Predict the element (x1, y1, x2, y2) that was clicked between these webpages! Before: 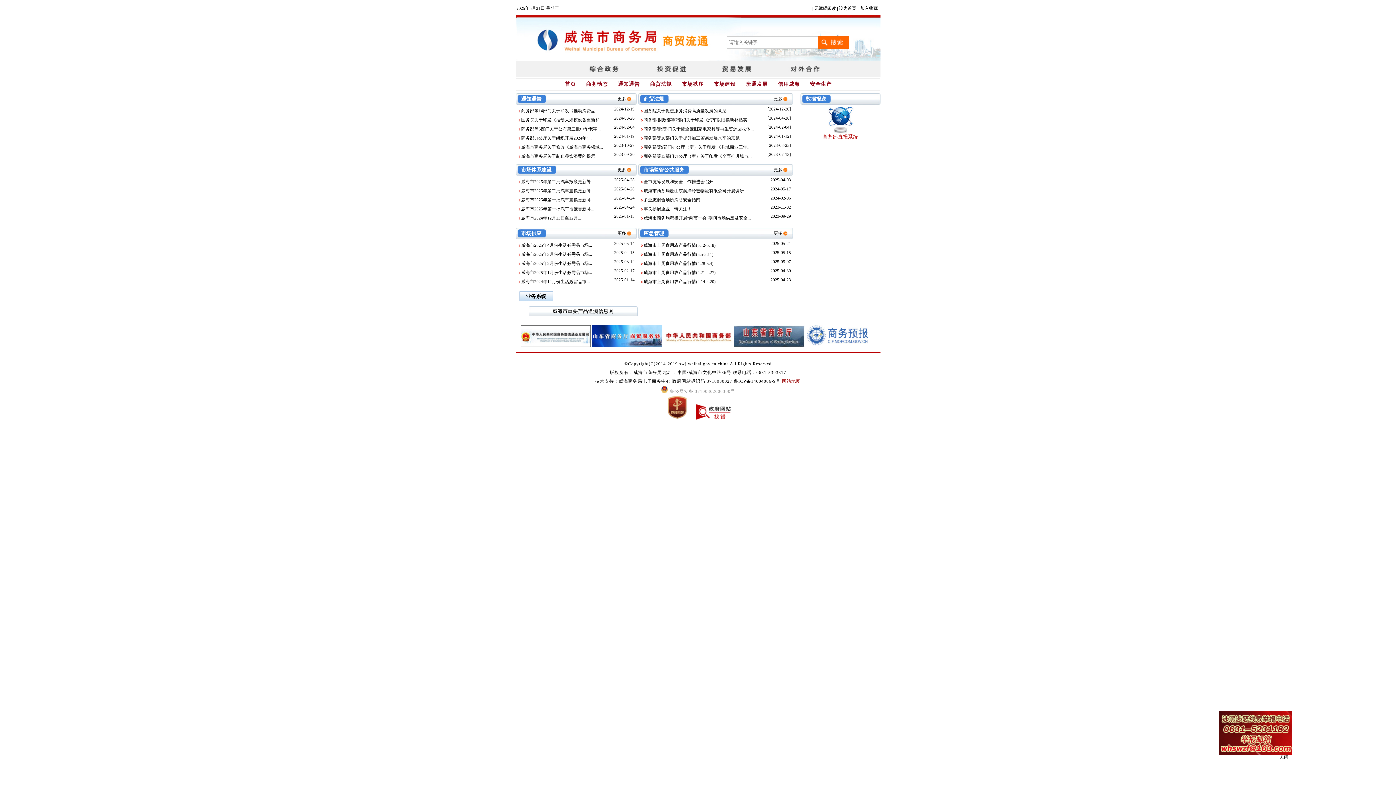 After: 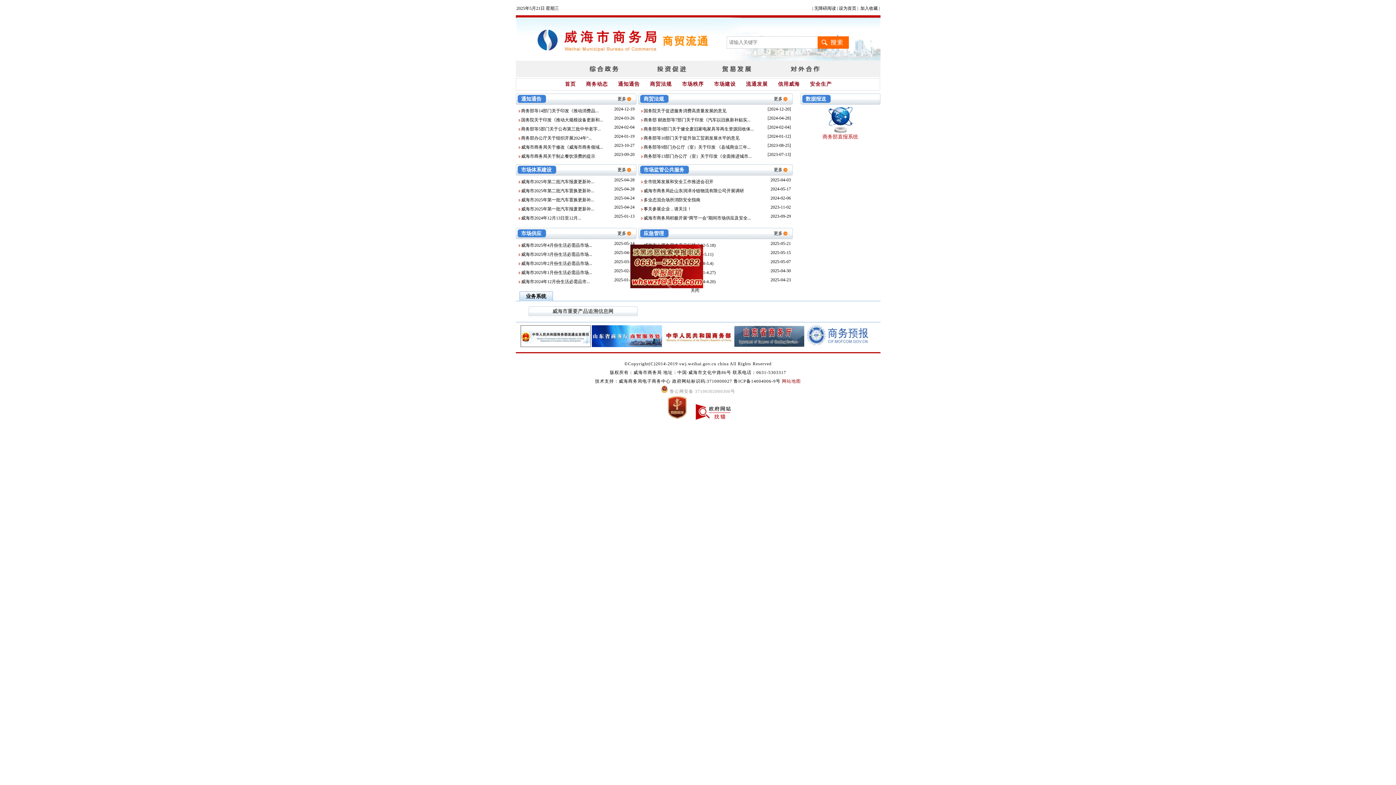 Action: label: 更多 bbox: (617, 230, 626, 236)